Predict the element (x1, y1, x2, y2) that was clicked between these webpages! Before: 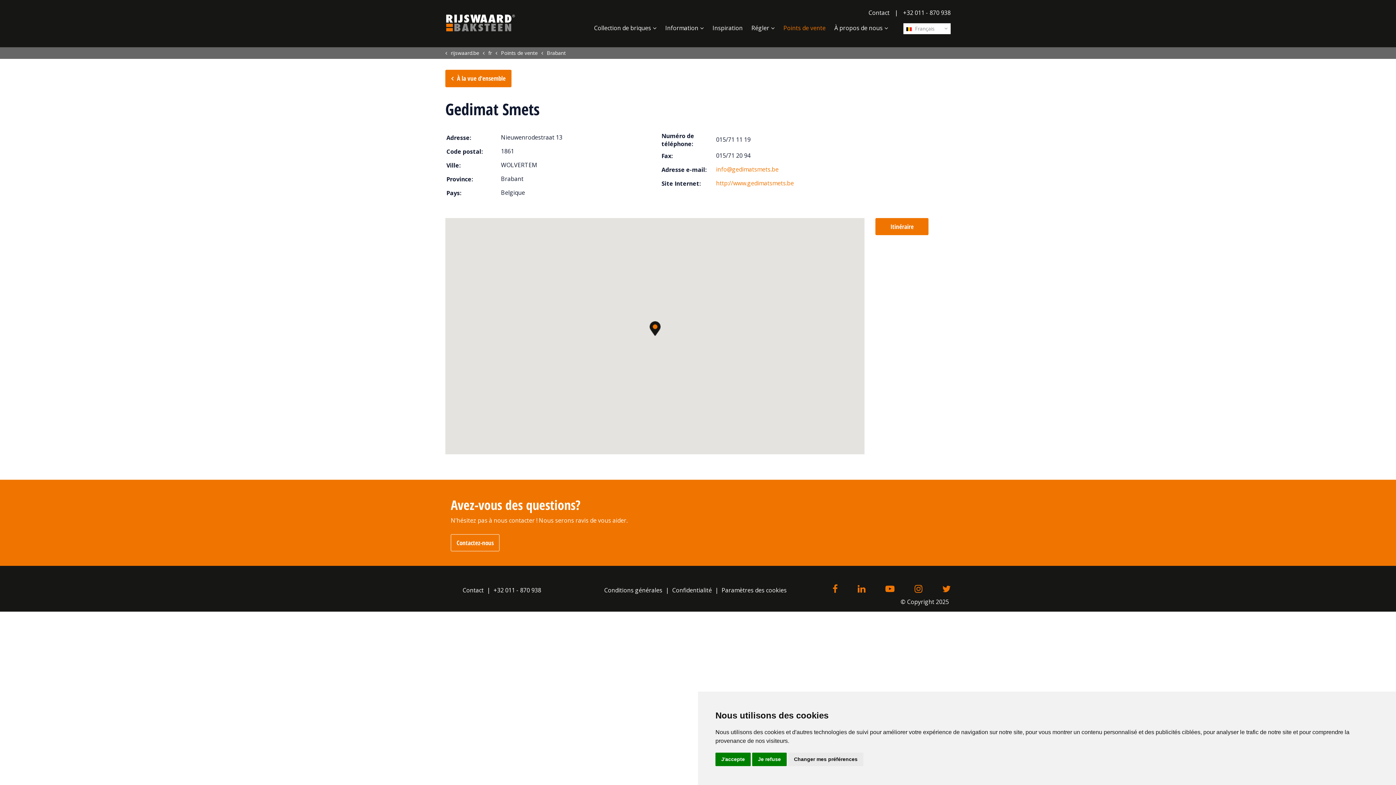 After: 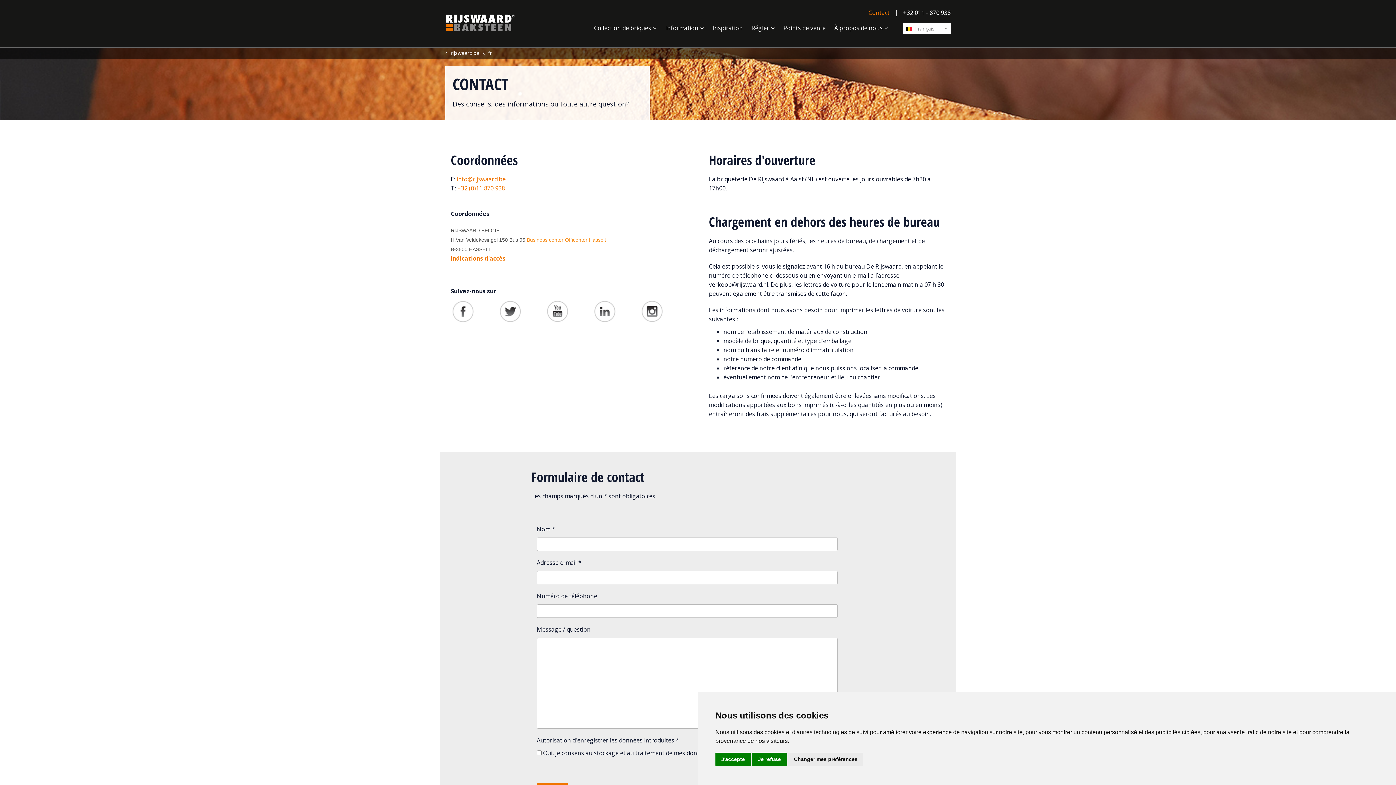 Action: label: Contact bbox: (868, 8, 889, 16)